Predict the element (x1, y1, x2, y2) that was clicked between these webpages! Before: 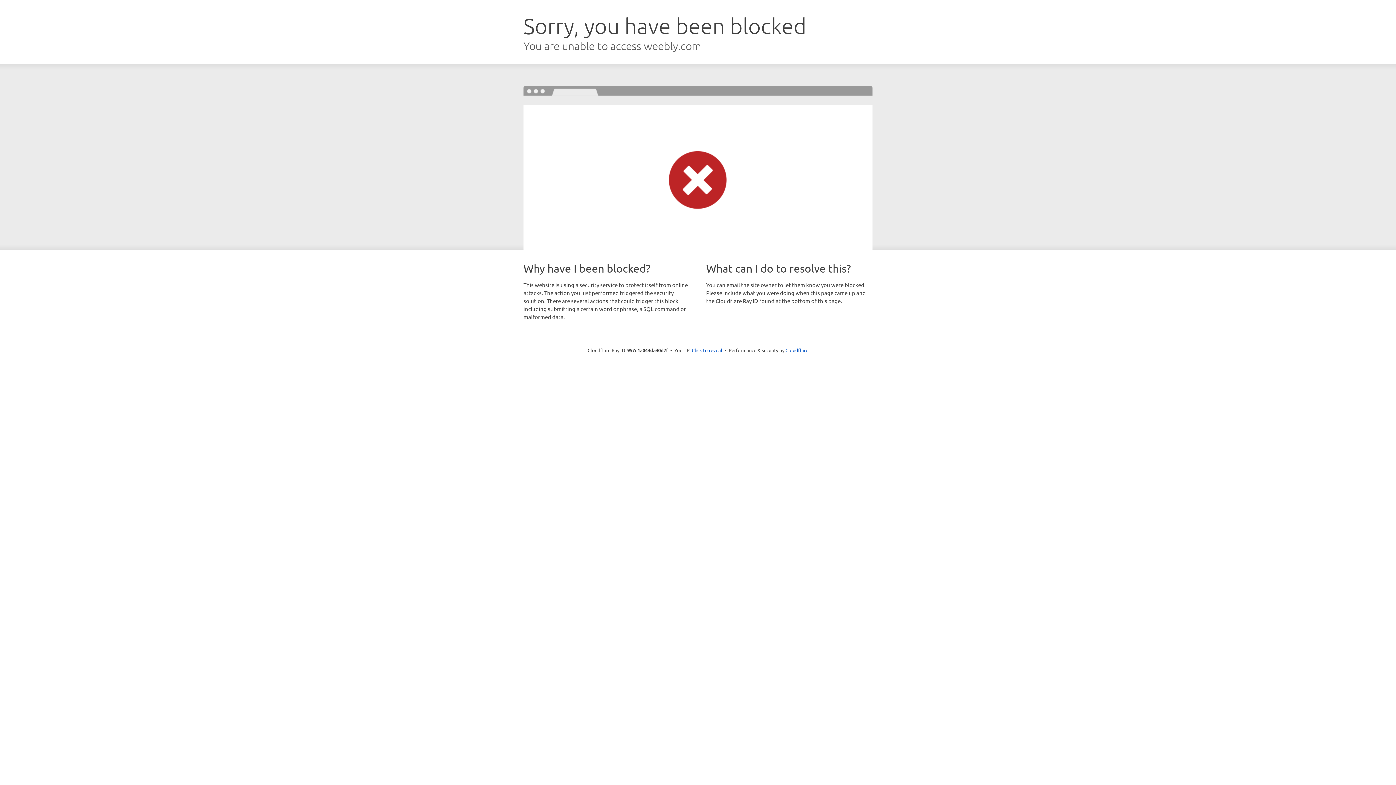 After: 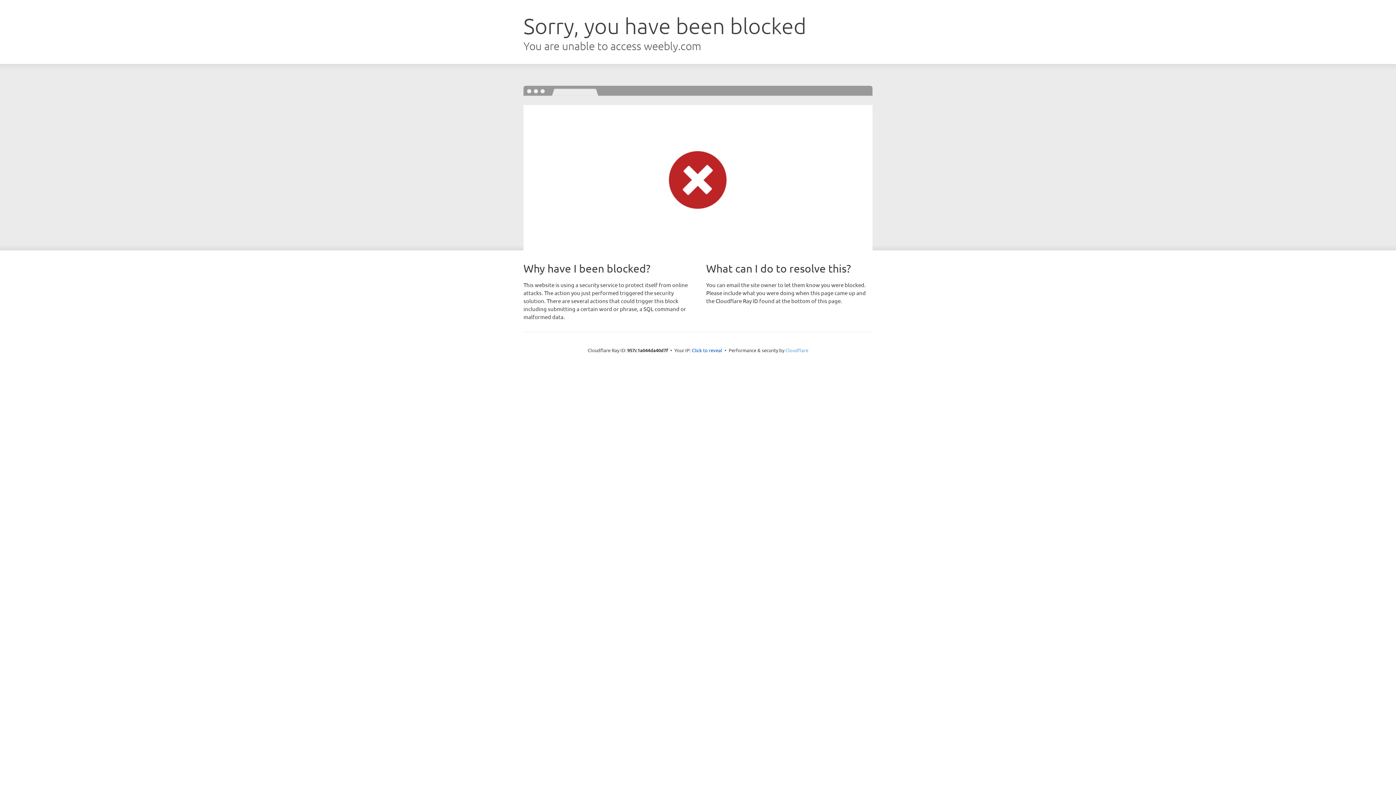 Action: label: Cloudflare bbox: (785, 347, 808, 353)